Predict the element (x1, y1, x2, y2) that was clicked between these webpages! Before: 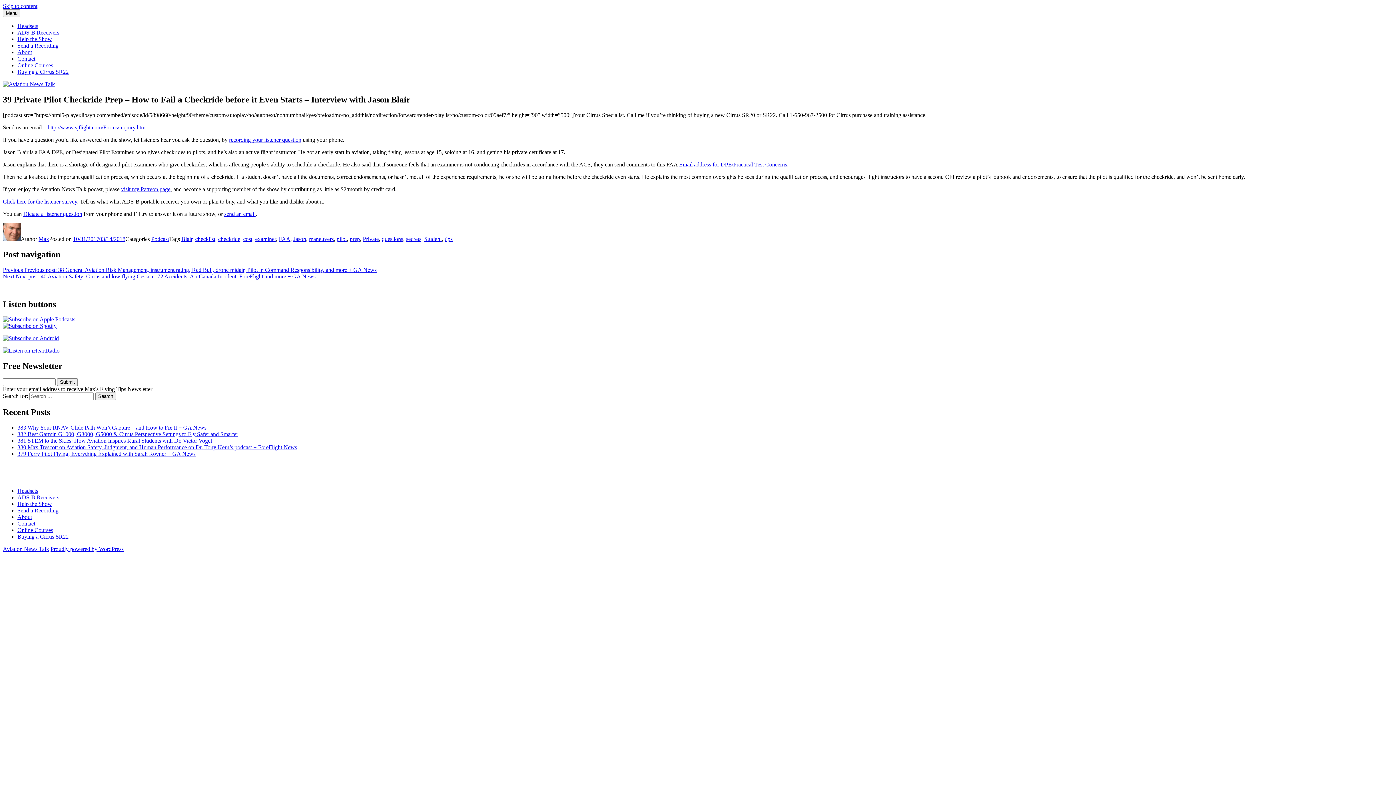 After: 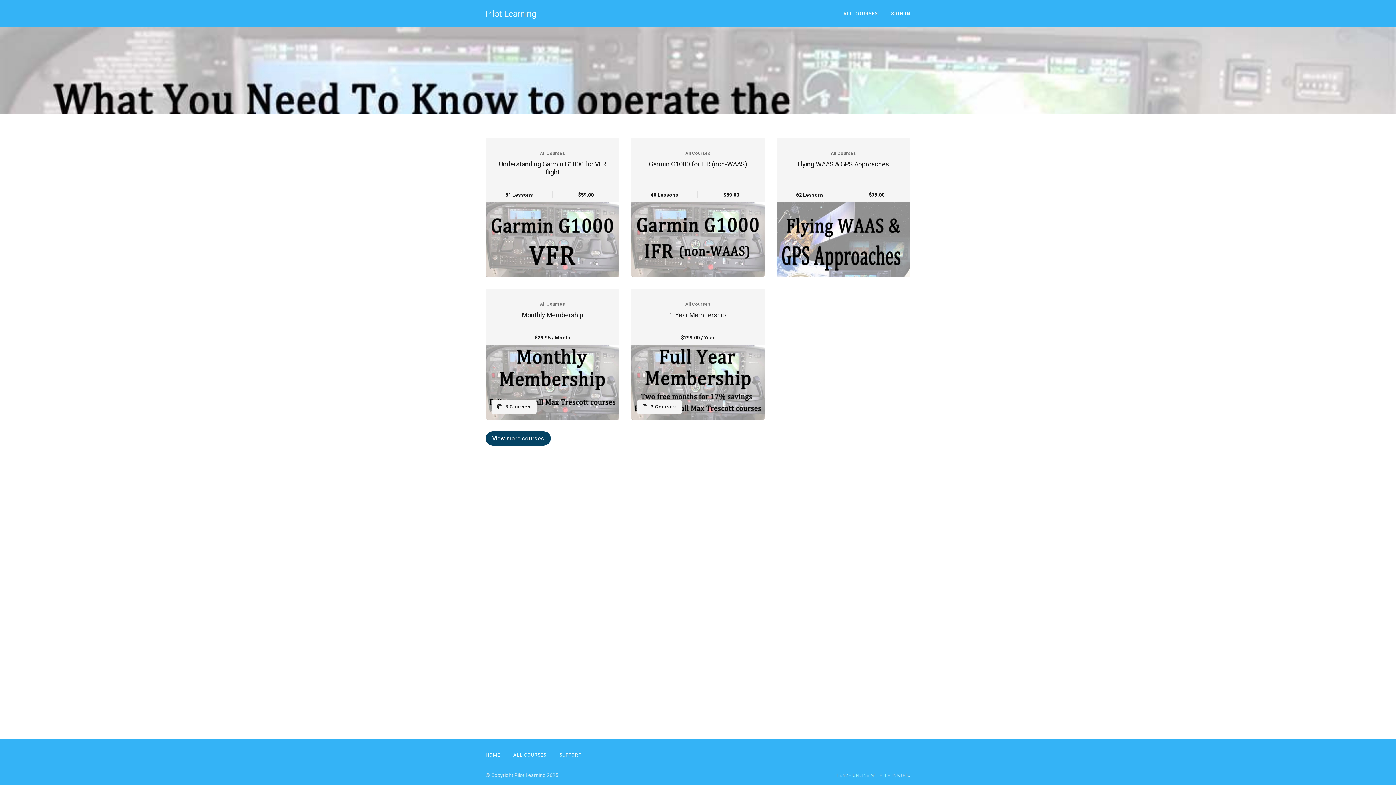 Action: label: Online Courses bbox: (17, 62, 53, 68)